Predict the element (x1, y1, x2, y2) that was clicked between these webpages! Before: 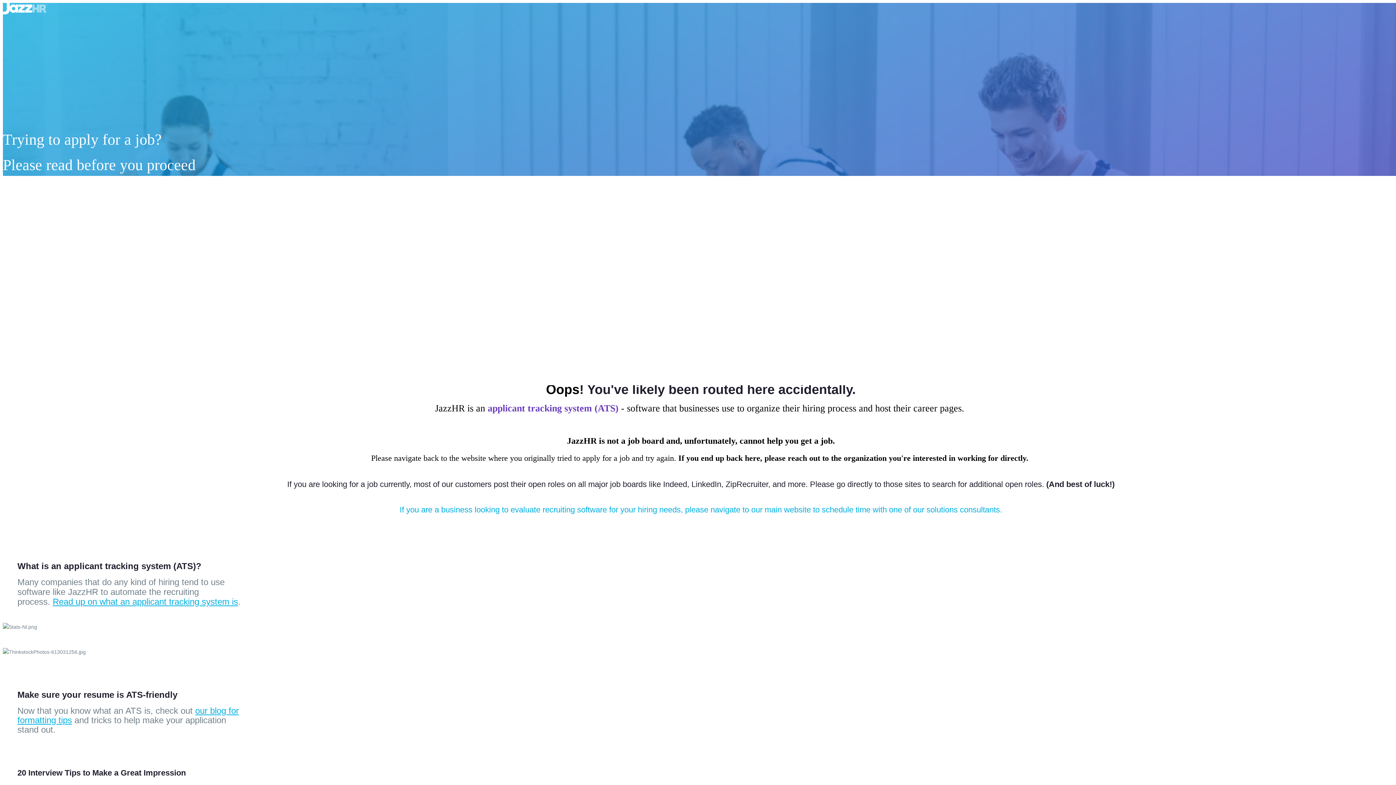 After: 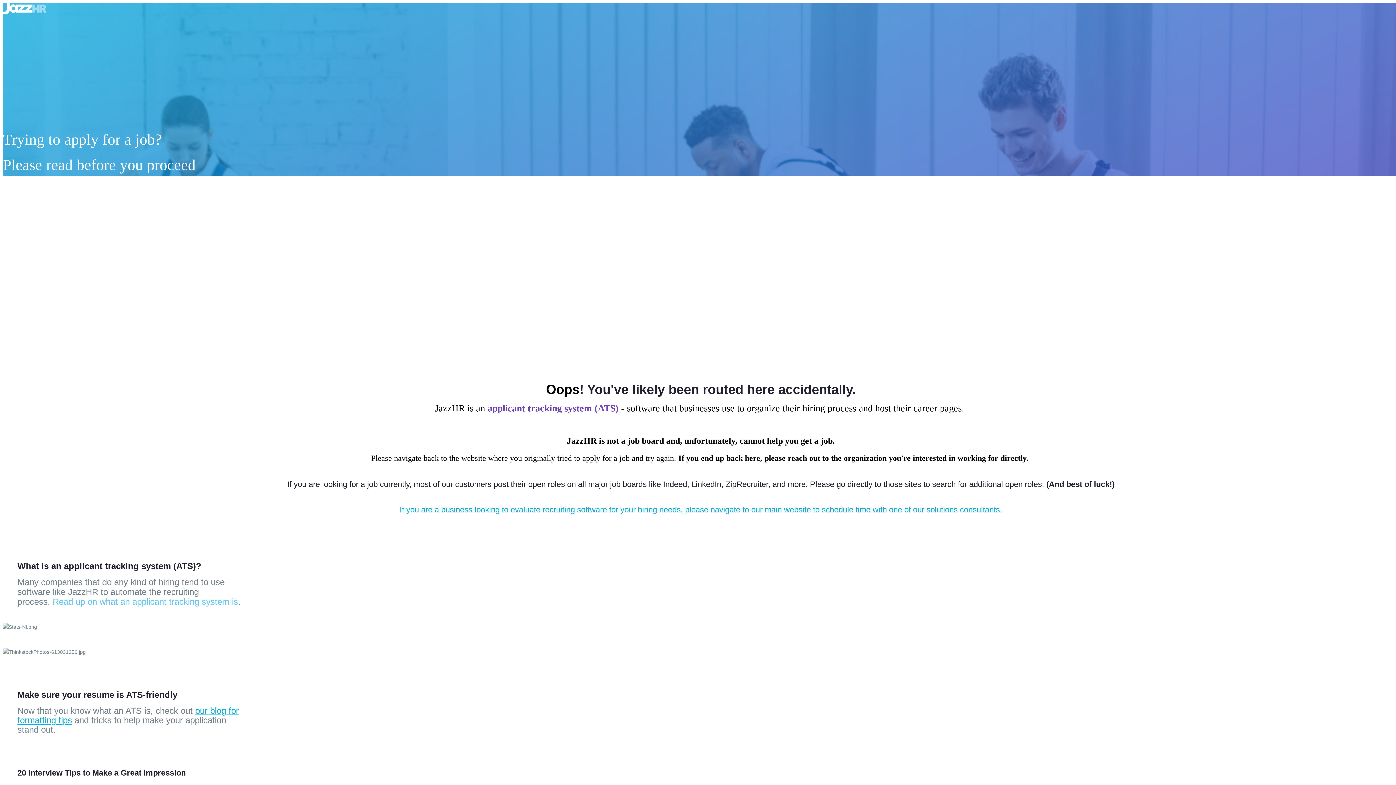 Action: label: Read up on what an applicant tracking system is bbox: (52, 597, 238, 606)